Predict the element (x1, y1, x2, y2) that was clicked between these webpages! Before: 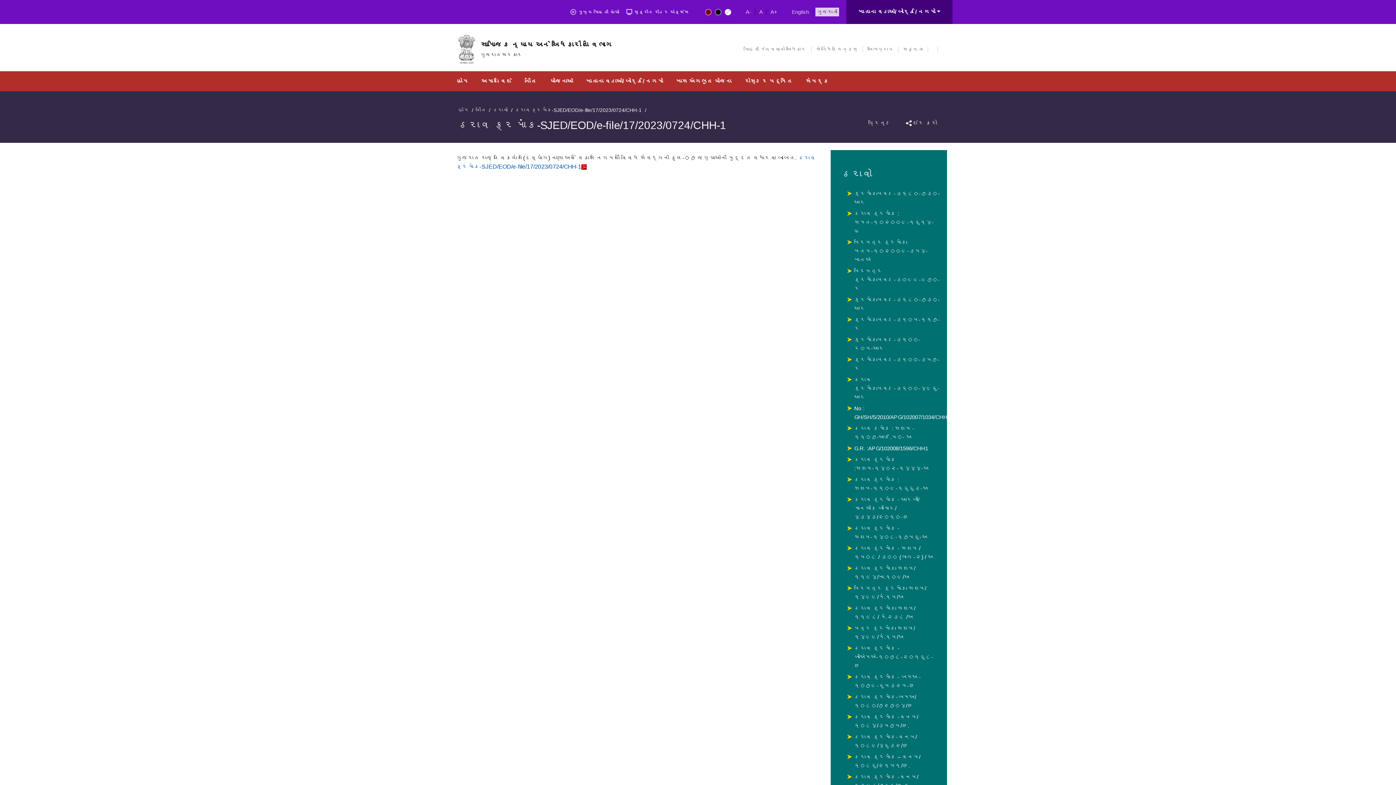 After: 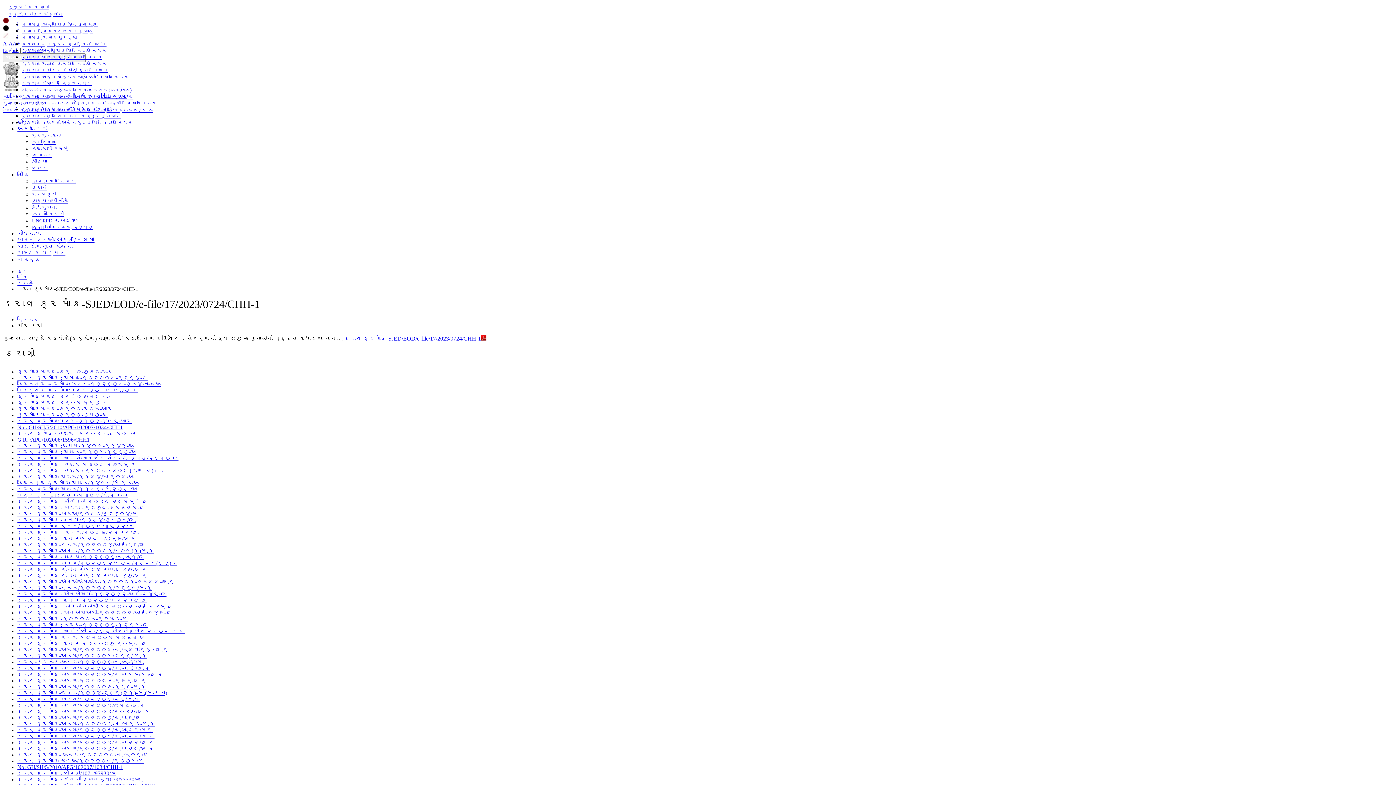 Action: bbox: (725, 8, 731, 14)